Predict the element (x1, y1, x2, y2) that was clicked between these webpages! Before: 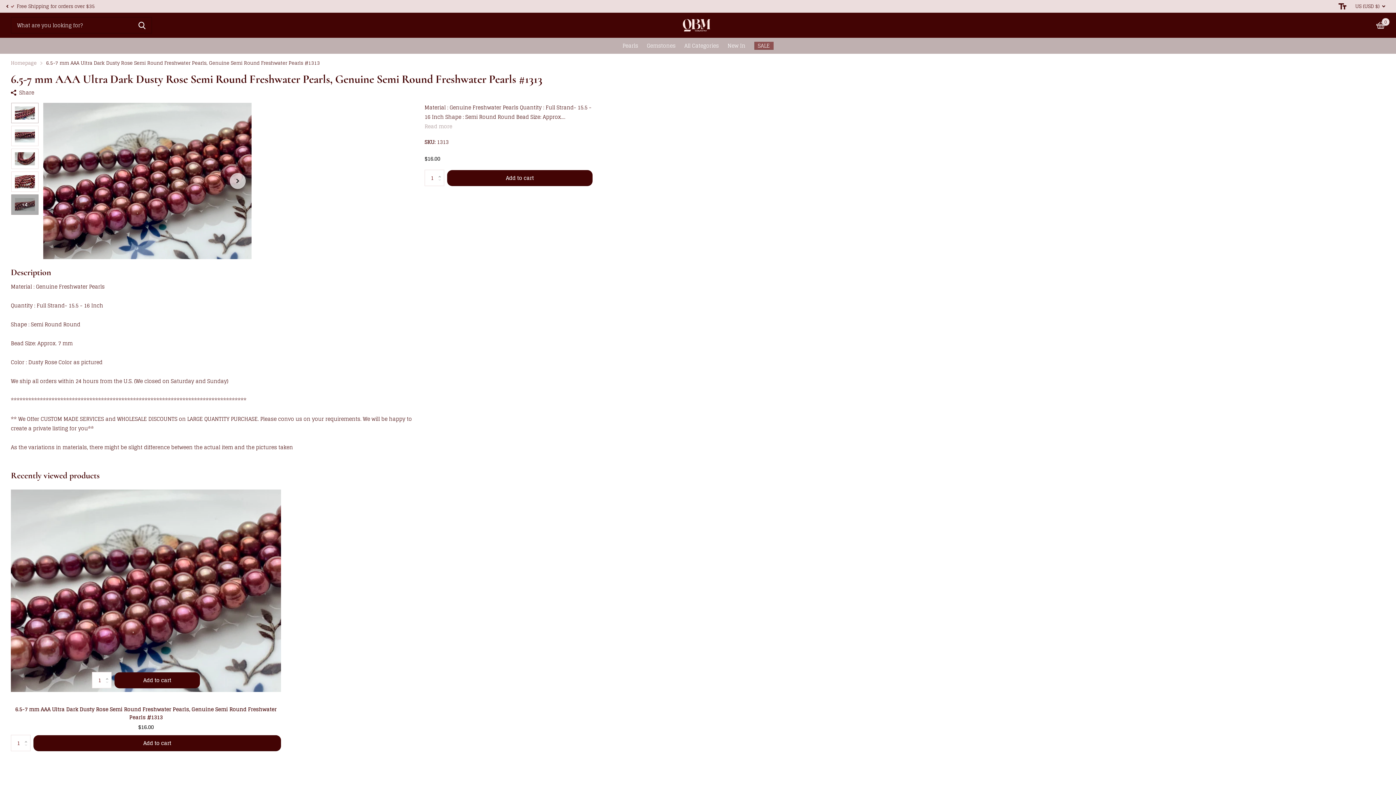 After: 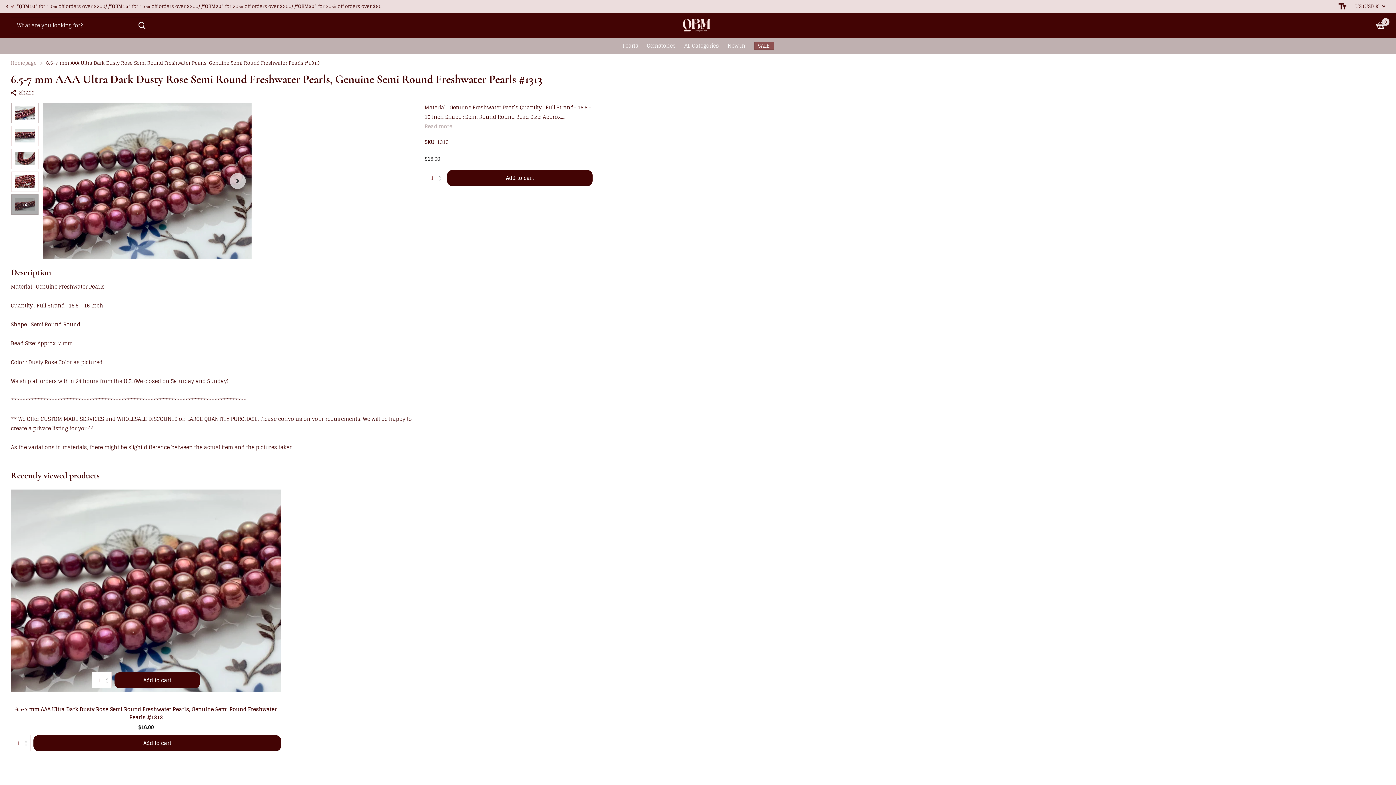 Action: bbox: (10, 489, 281, 692)